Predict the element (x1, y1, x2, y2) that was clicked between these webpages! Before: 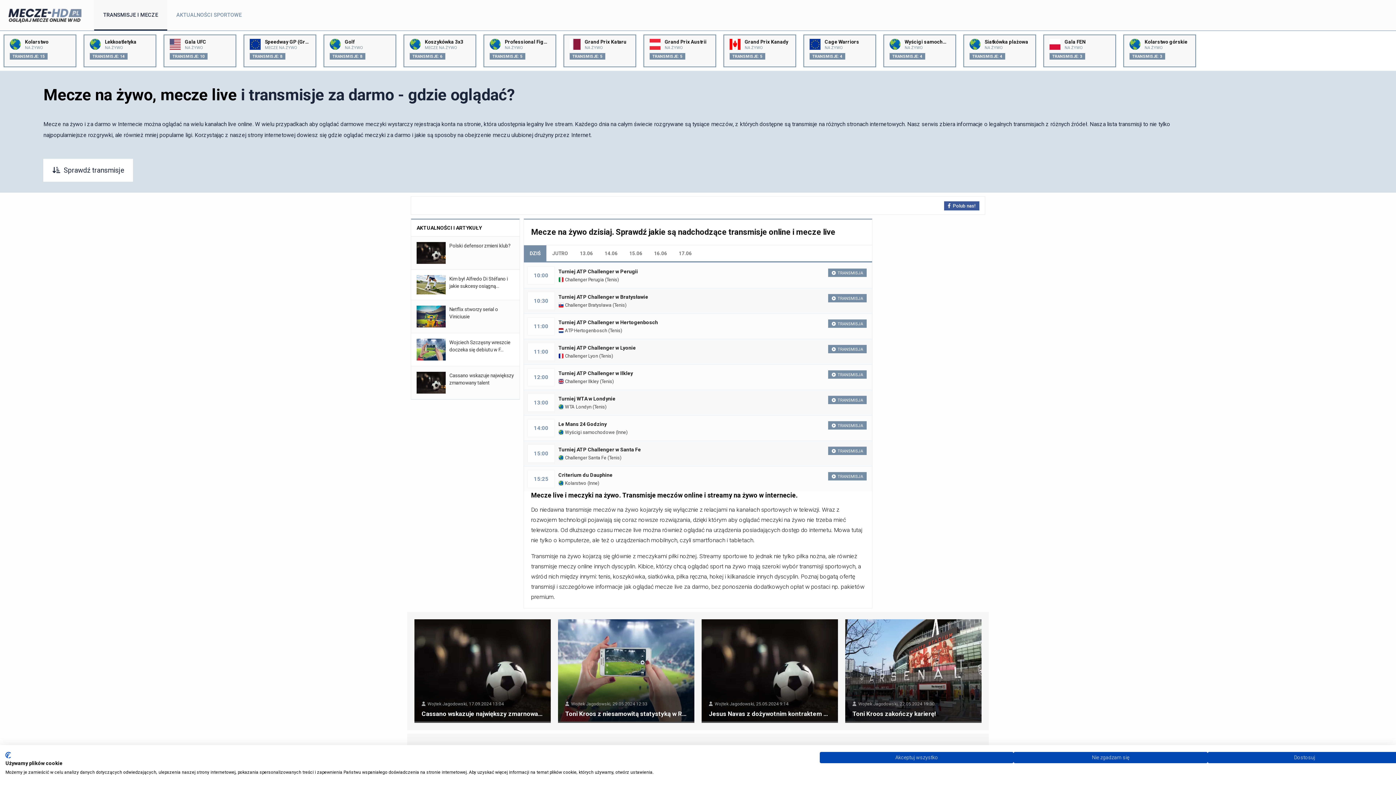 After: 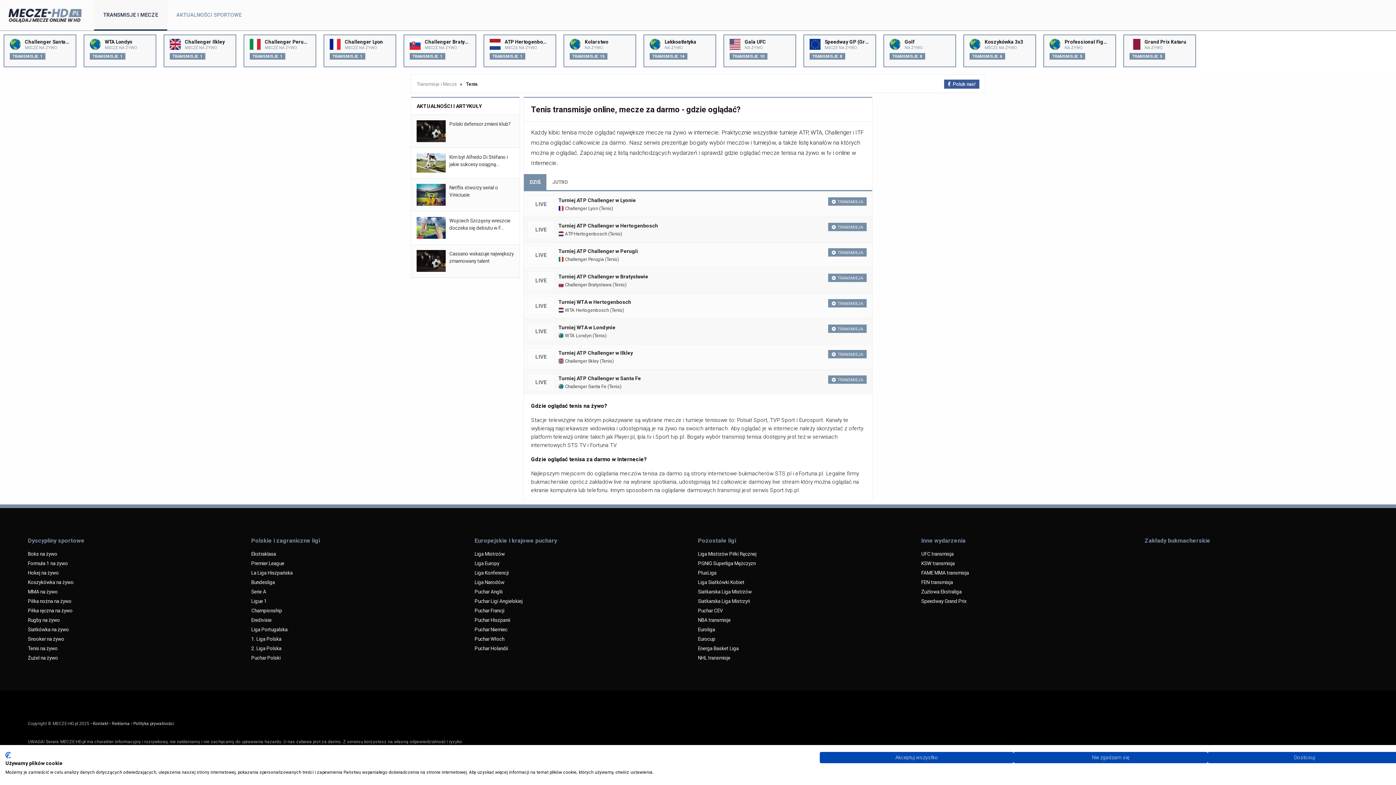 Action: bbox: (614, 302, 625, 308) label: Tenis